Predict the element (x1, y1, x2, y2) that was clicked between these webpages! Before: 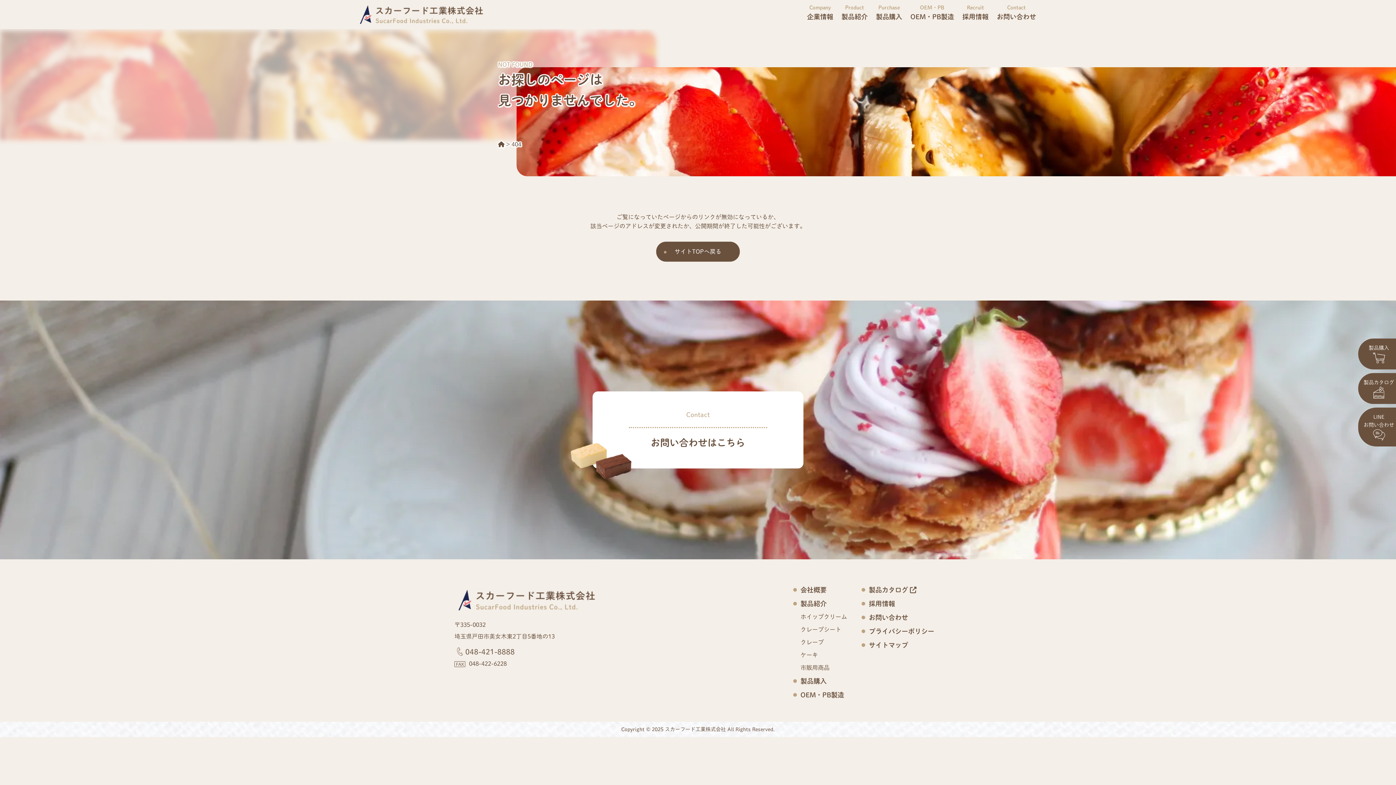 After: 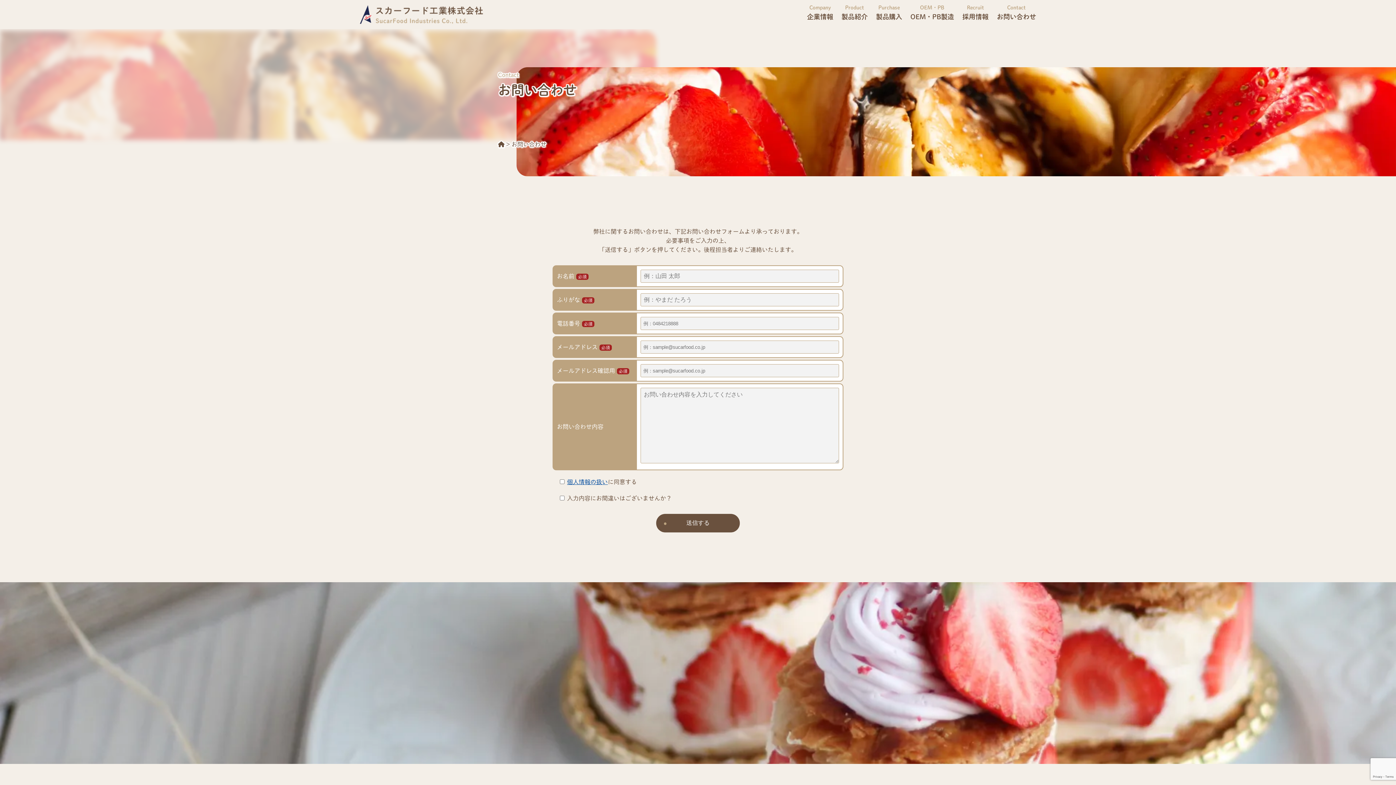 Action: bbox: (592, 391, 803, 468) label: Contact

お問い合わせはこちら